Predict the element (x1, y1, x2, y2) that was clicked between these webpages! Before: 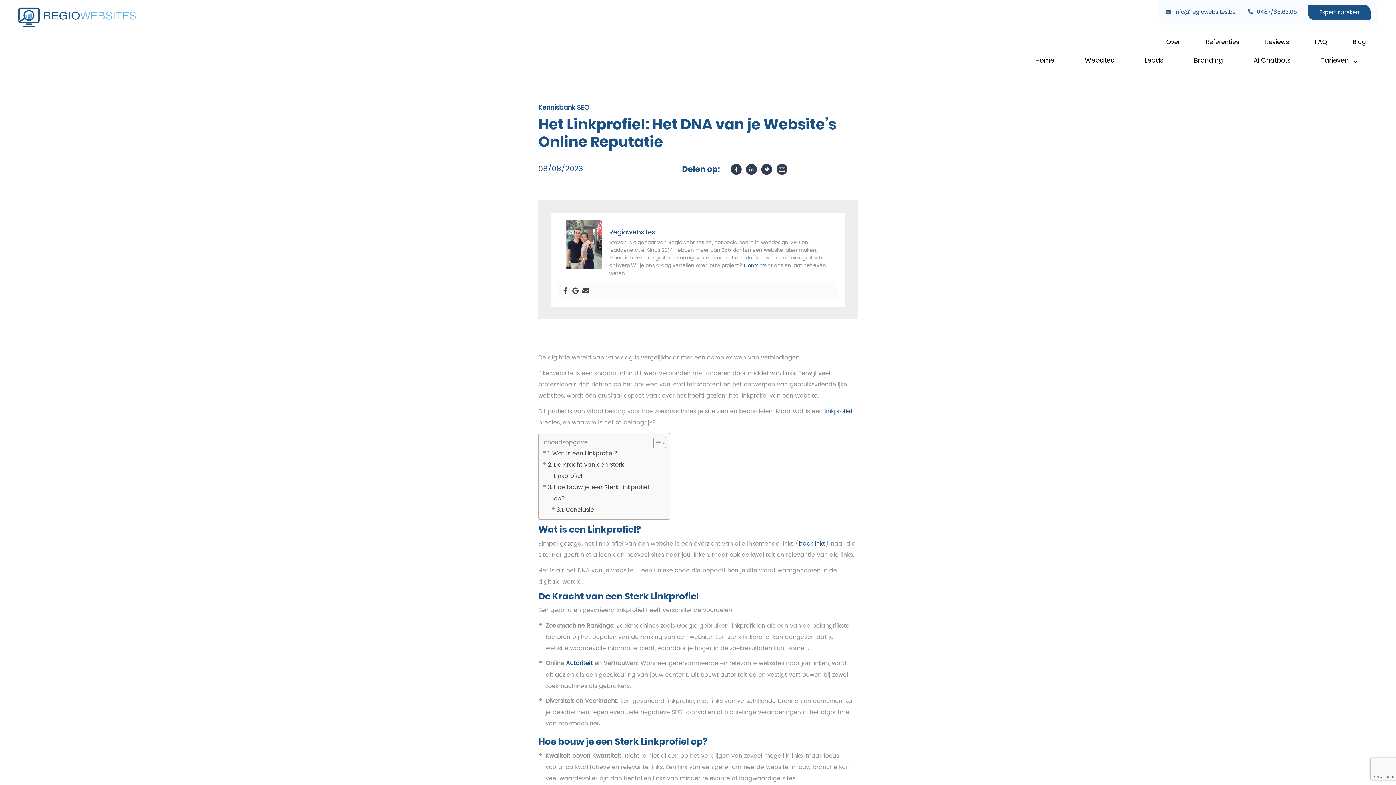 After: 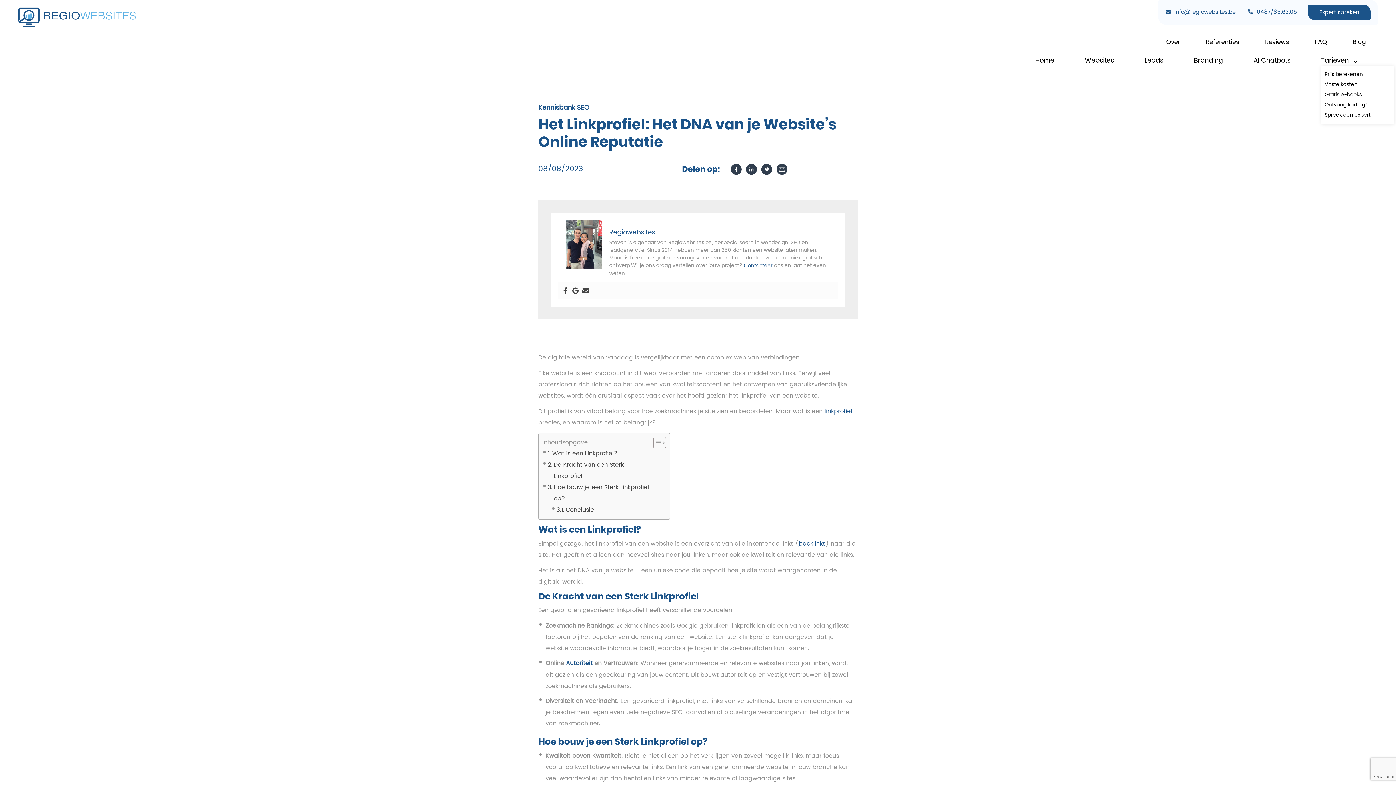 Action: bbox: (1321, 55, 1366, 65) label: Tarieven